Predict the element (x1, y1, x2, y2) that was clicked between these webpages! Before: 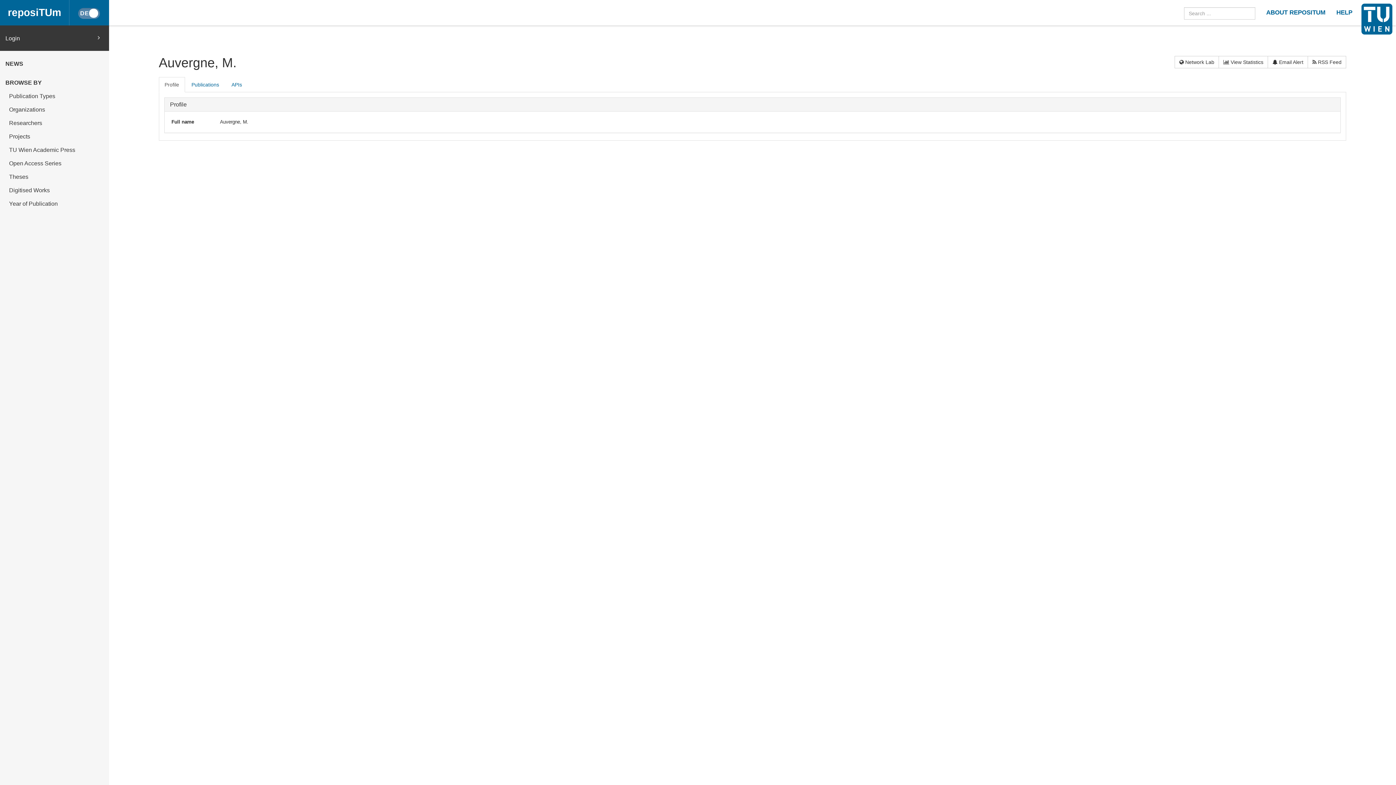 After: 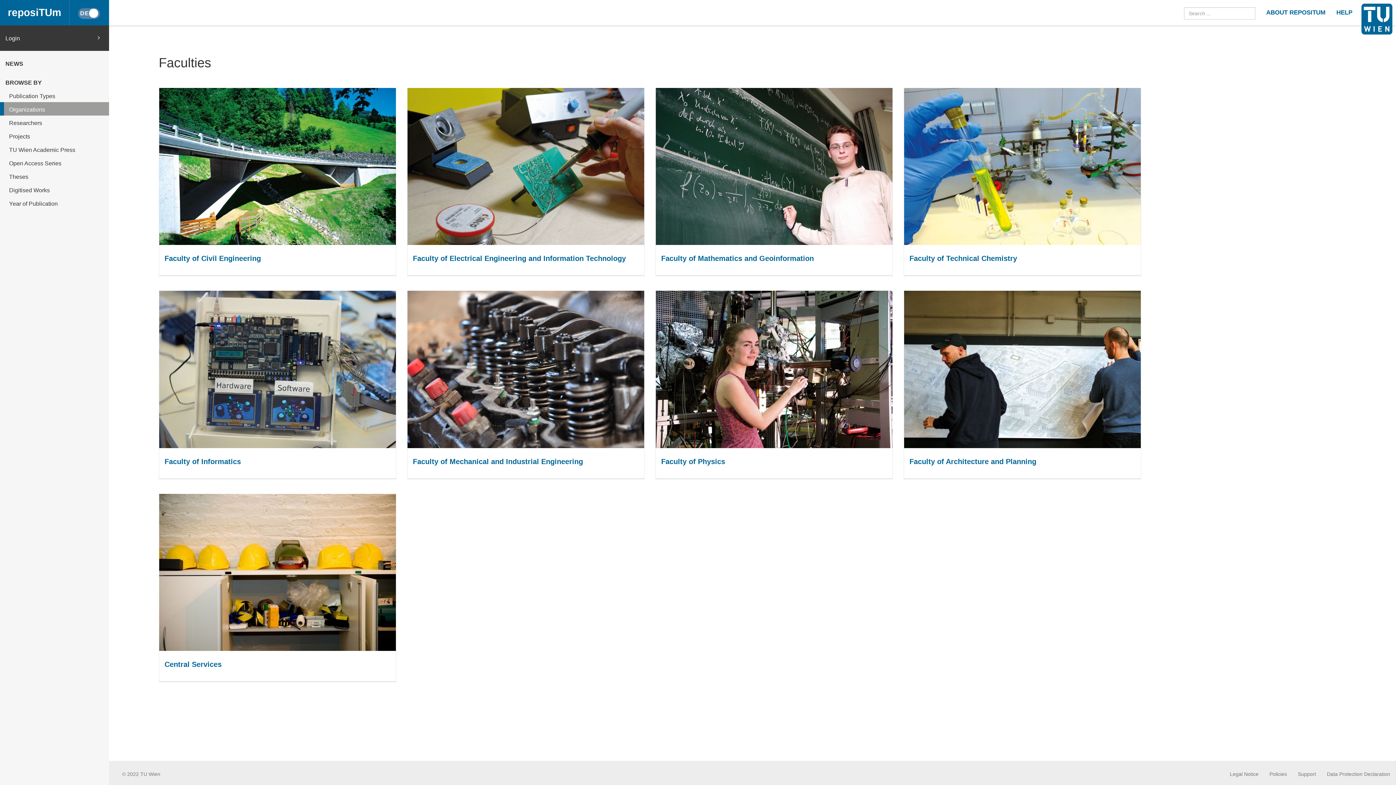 Action: bbox: (0, 102, 109, 115) label: Organizations